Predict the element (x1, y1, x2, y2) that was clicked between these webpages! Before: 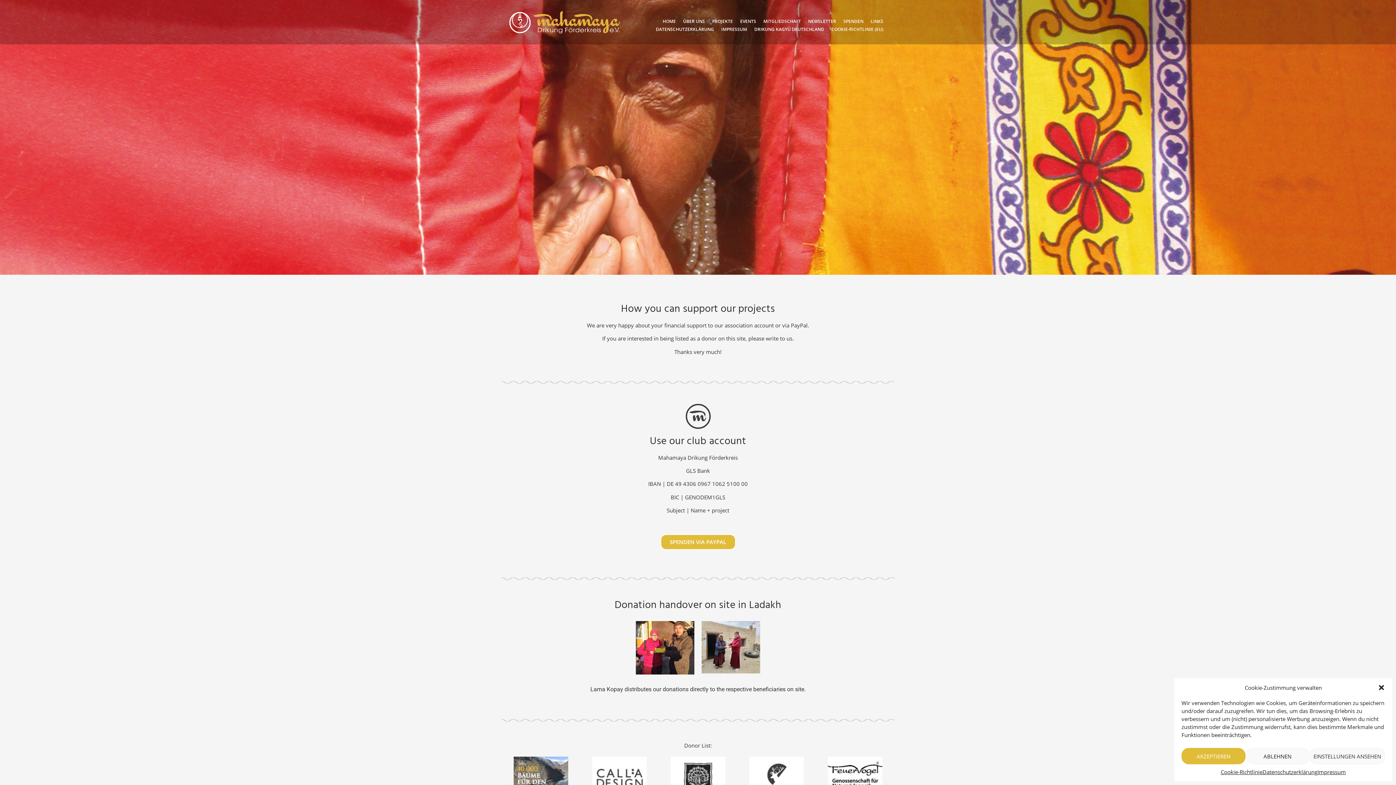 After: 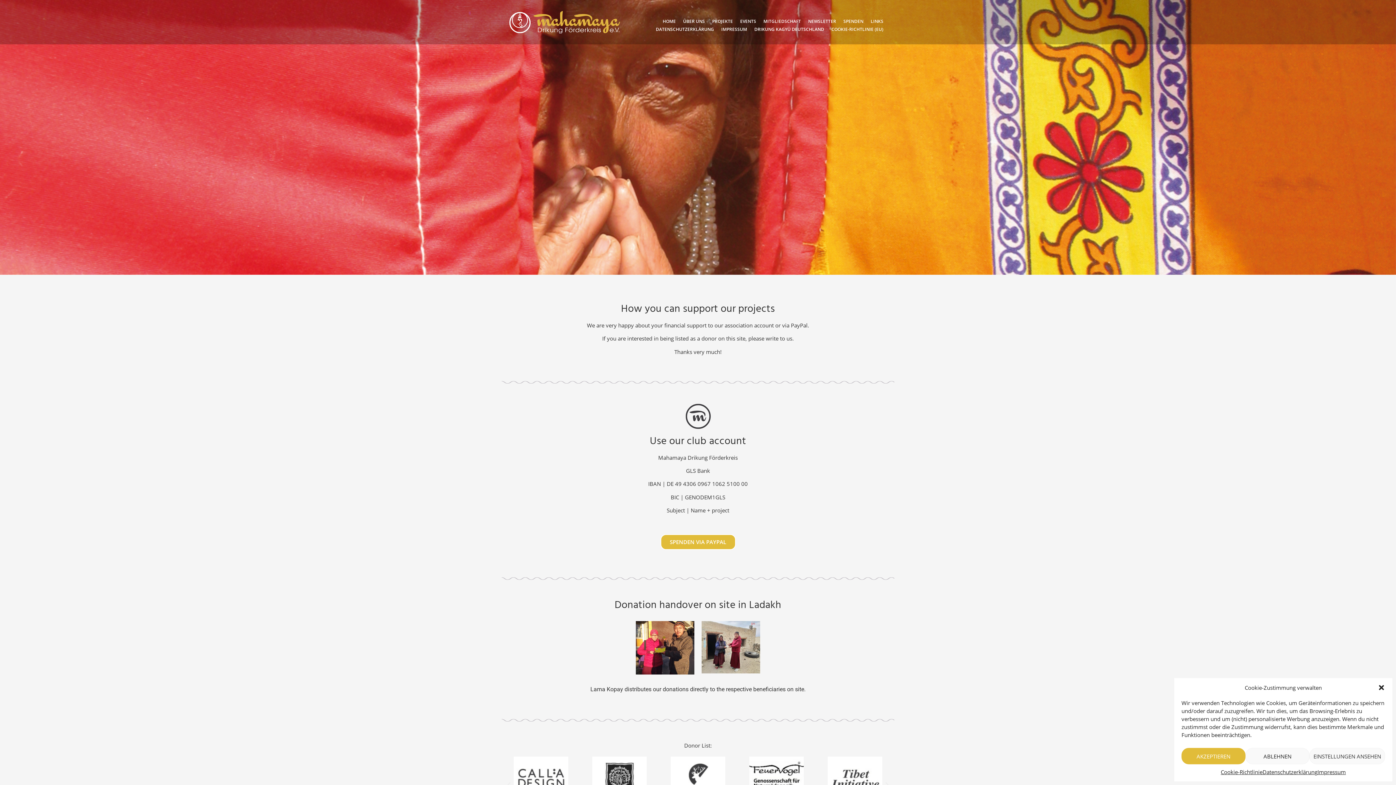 Action: label: SPENDEN bbox: (839, 17, 867, 25)